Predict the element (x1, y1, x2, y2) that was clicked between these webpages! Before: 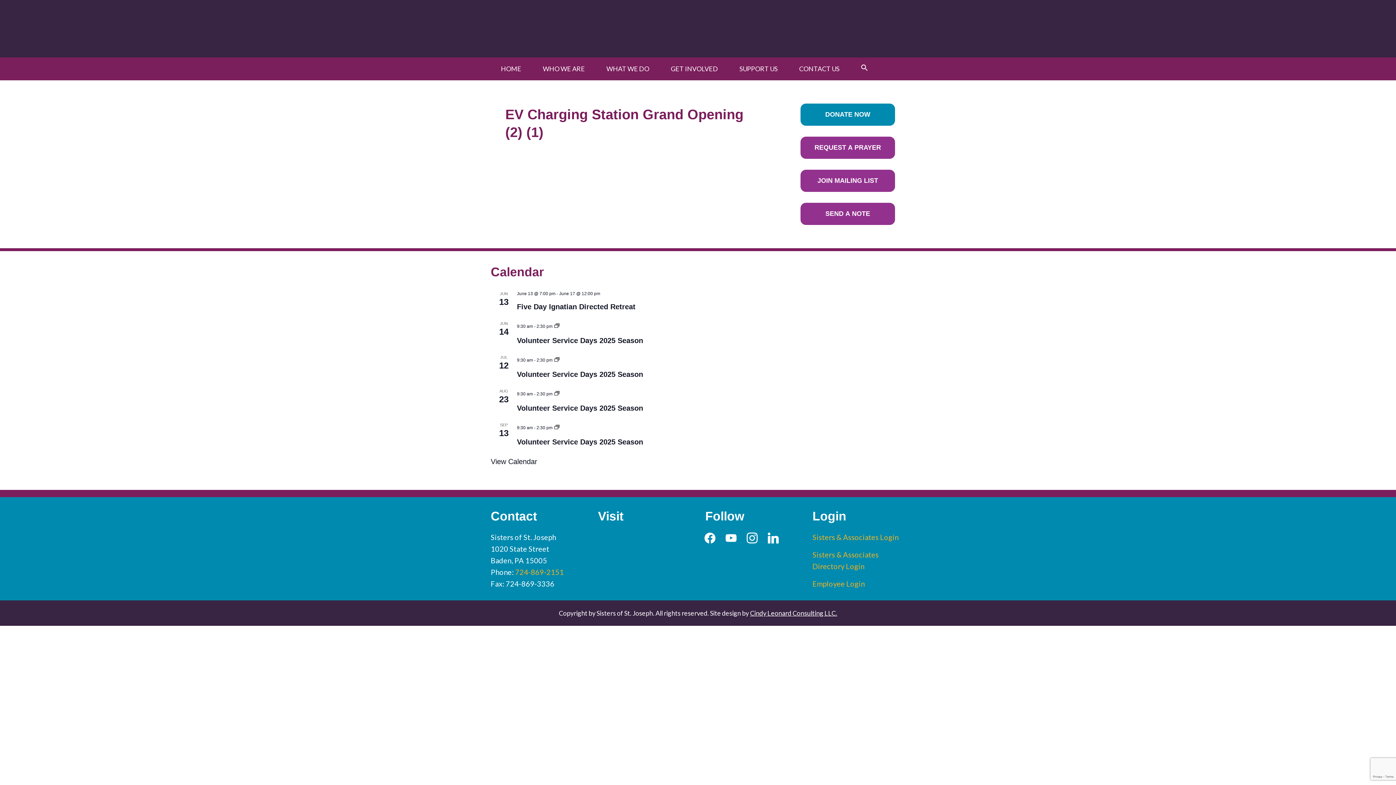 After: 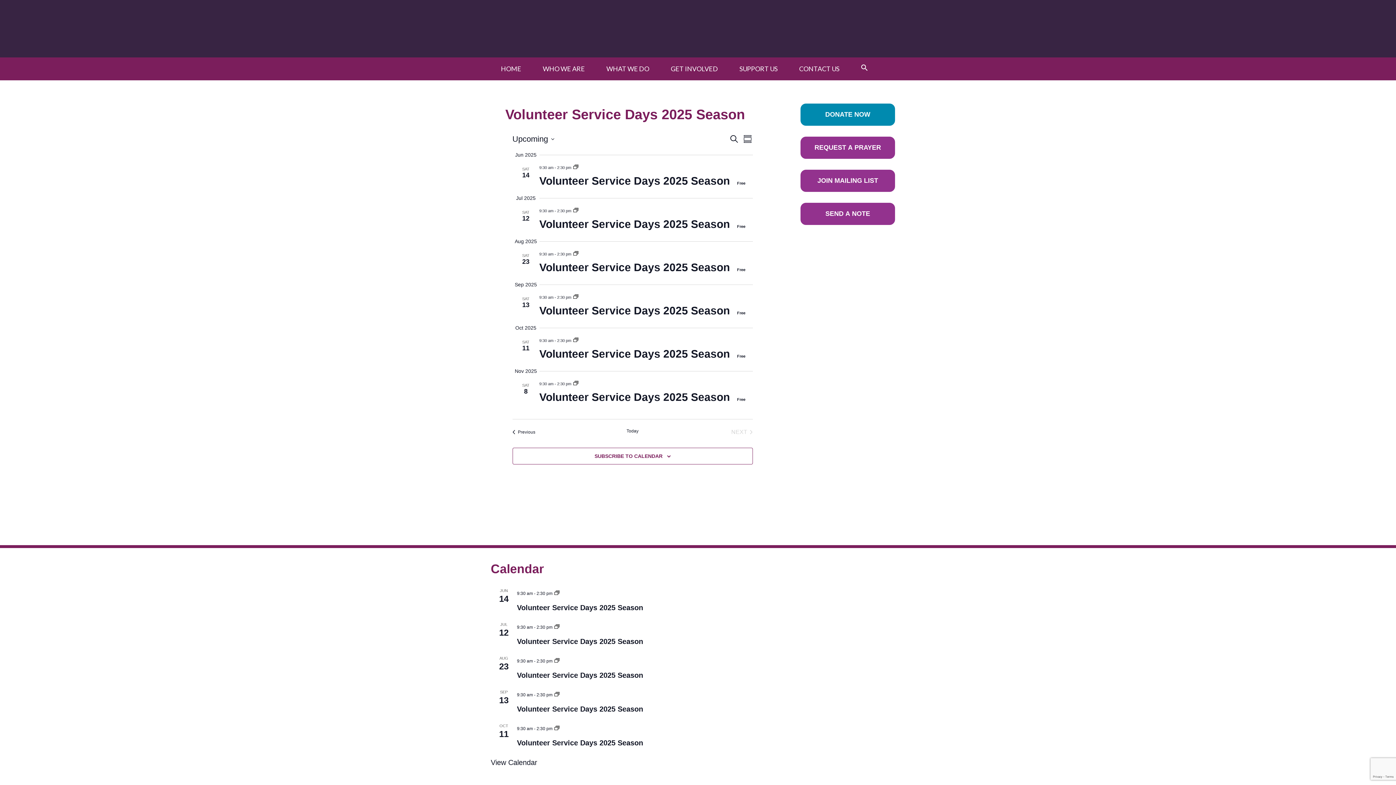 Action: bbox: (554, 355, 559, 363)